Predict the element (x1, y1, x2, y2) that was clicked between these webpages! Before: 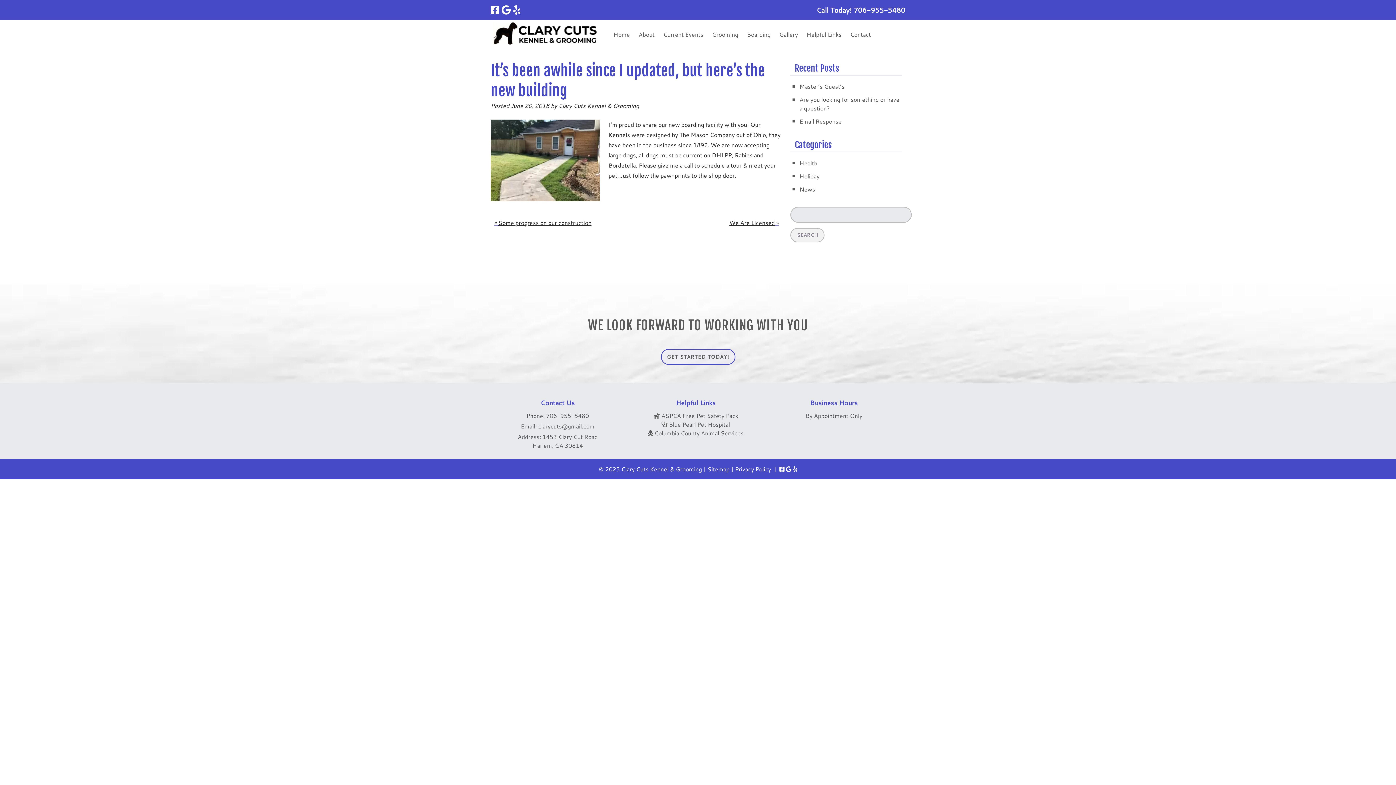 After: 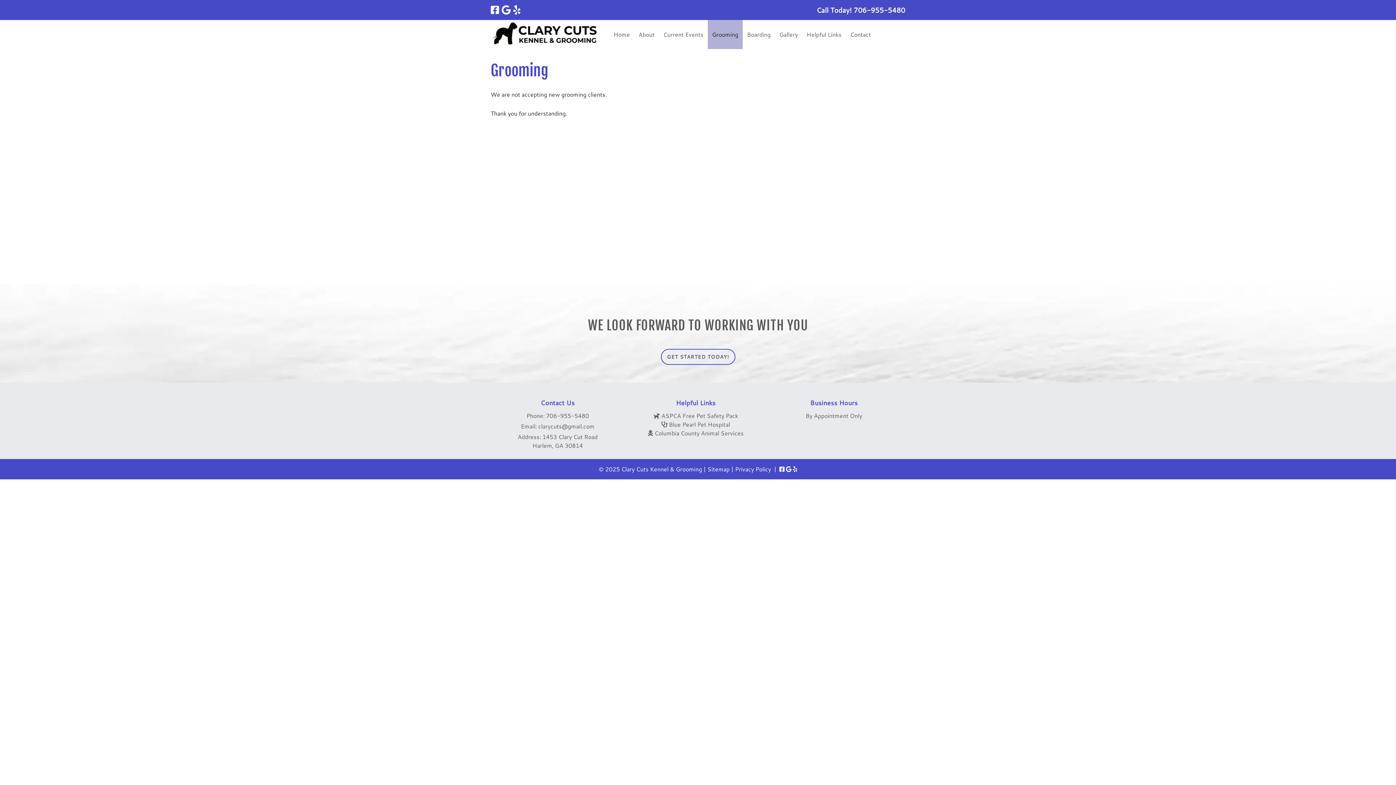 Action: bbox: (707, 20, 742, 49) label: Grooming